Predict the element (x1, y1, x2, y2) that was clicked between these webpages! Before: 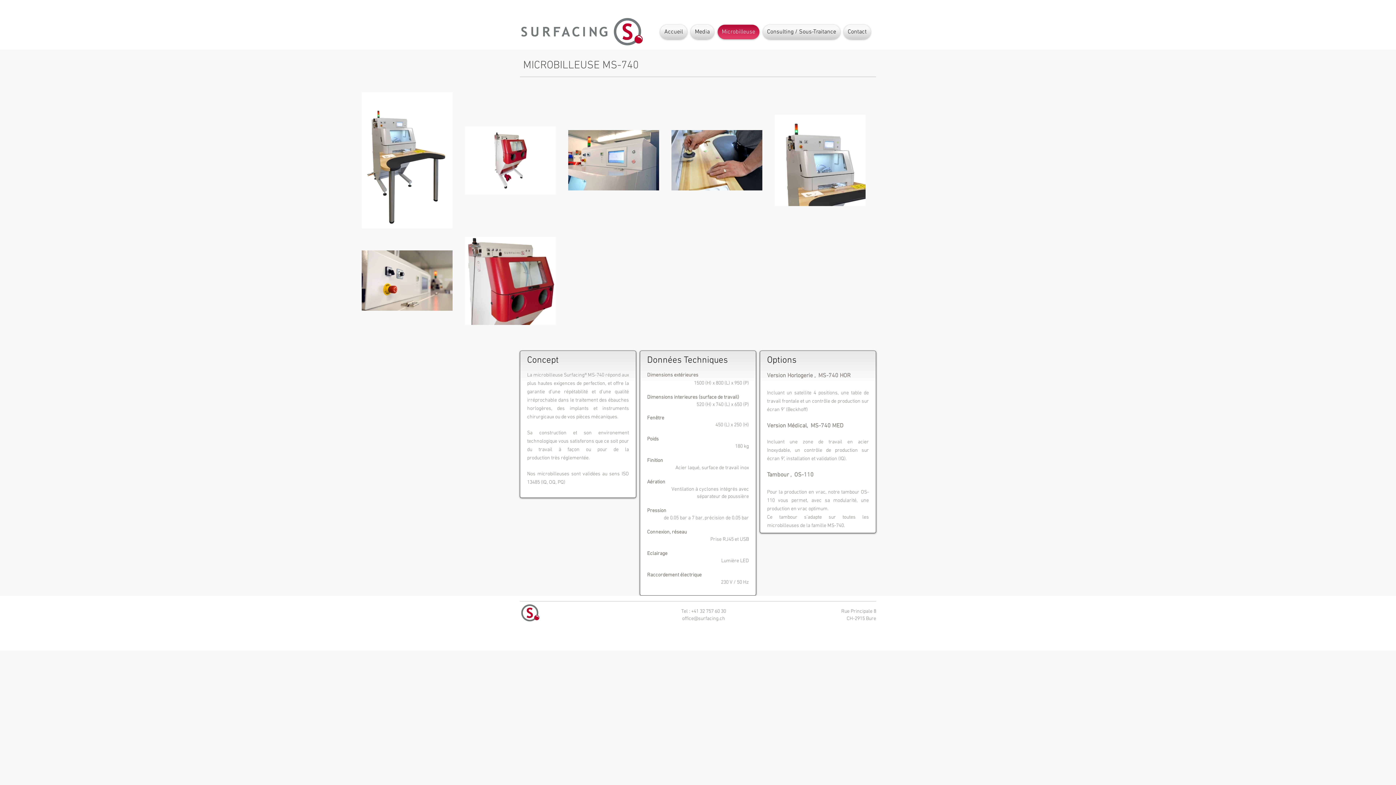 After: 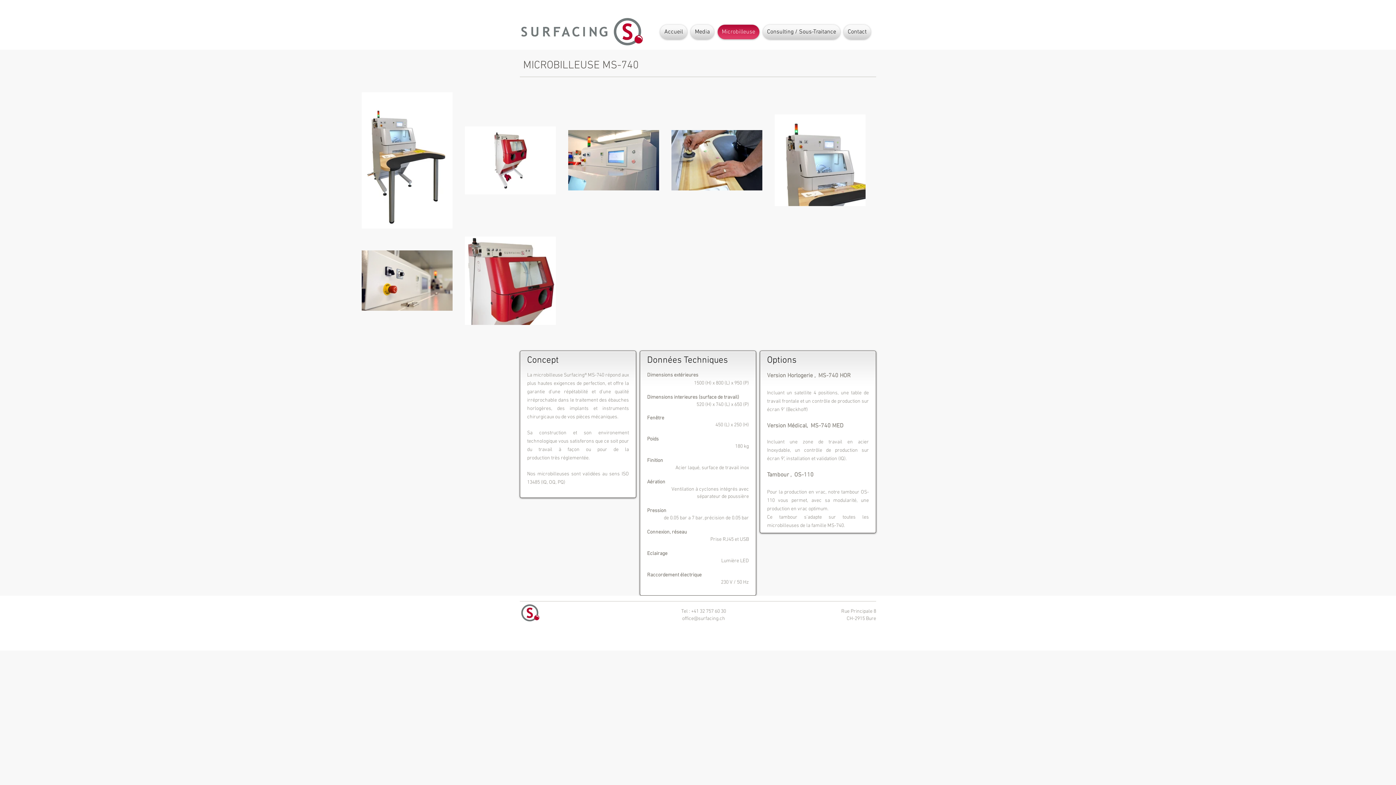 Action: label: office@surfacing.ch bbox: (682, 616, 725, 622)